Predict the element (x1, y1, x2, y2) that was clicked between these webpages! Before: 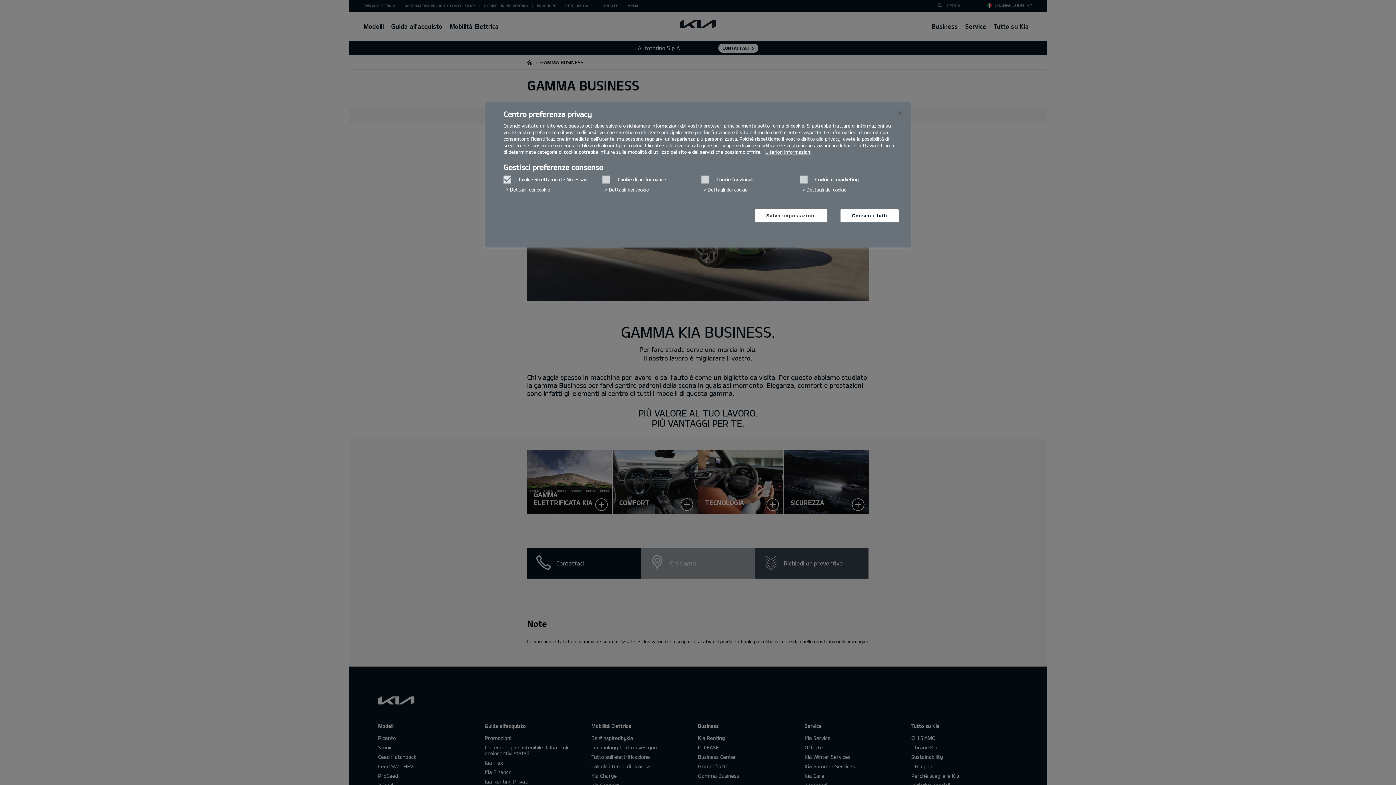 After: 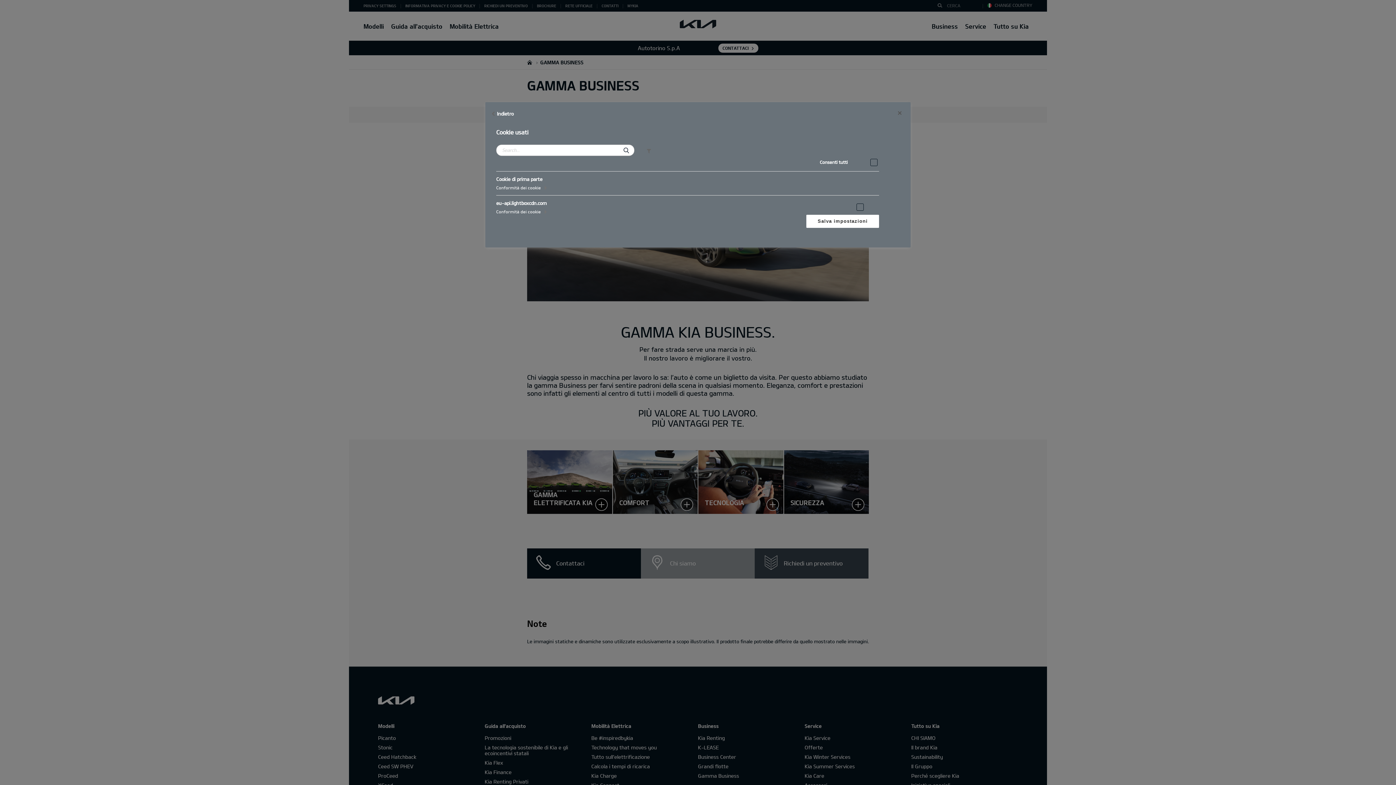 Action: bbox: (703, 183, 747, 195) label: Dettagli dei cookie‎